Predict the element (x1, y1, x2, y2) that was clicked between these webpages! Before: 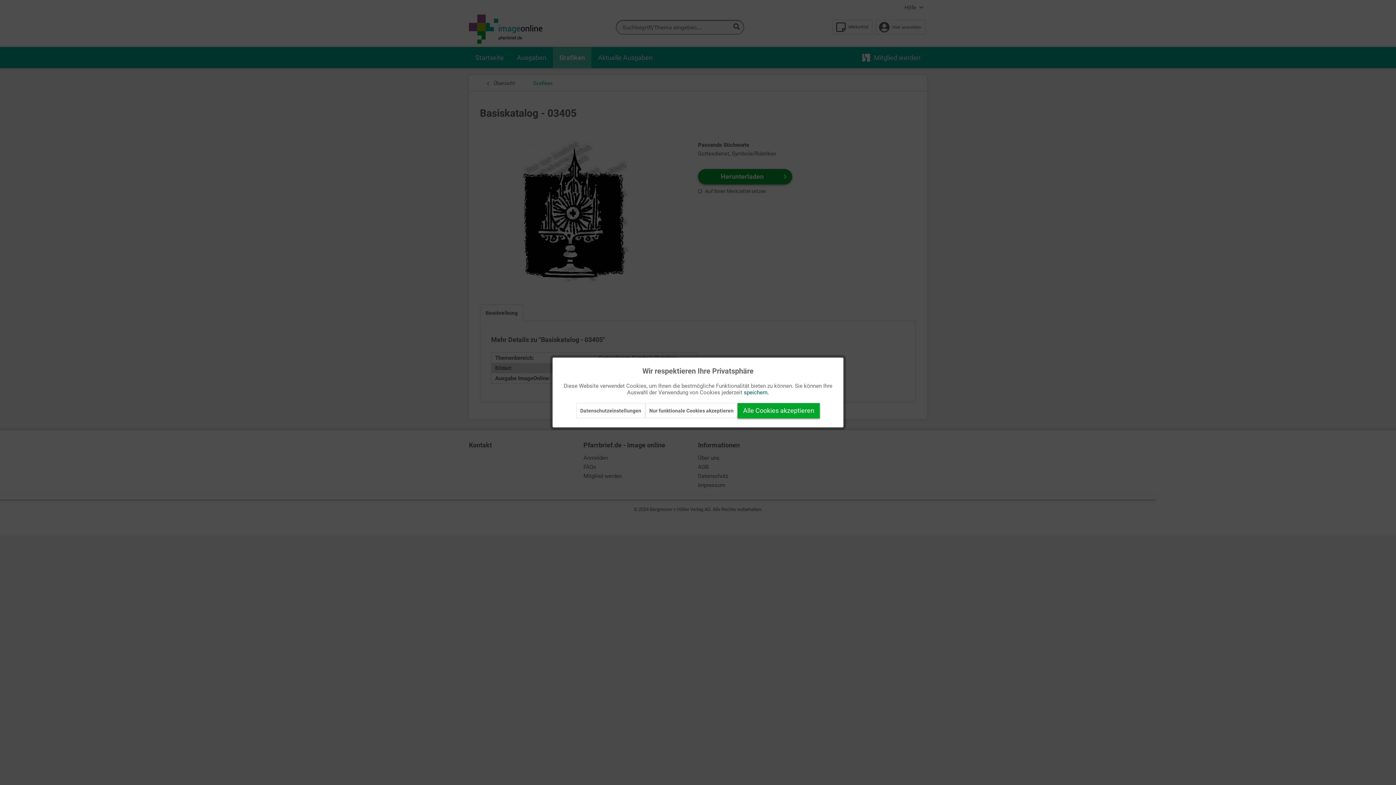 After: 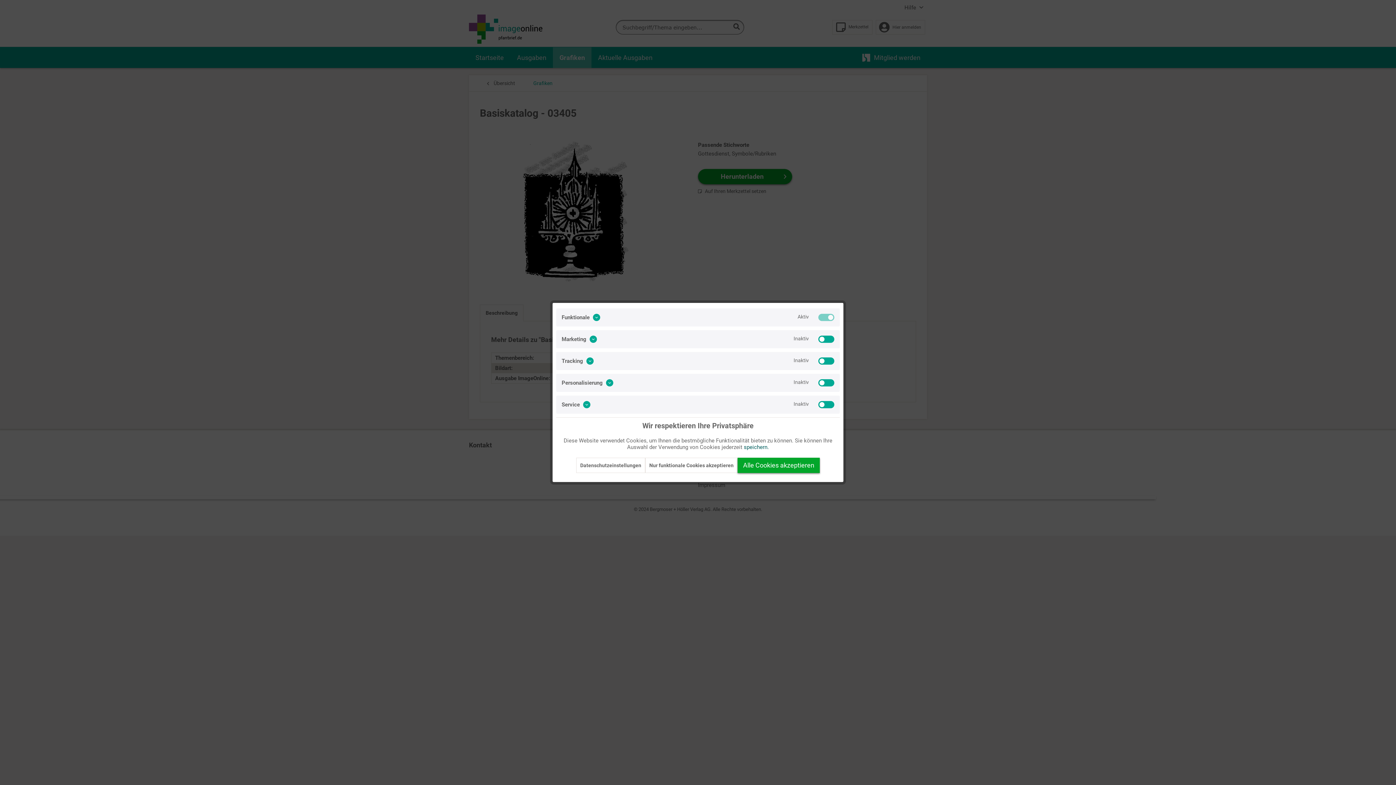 Action: bbox: (576, 403, 645, 418) label: Datenschutzeinstellungen